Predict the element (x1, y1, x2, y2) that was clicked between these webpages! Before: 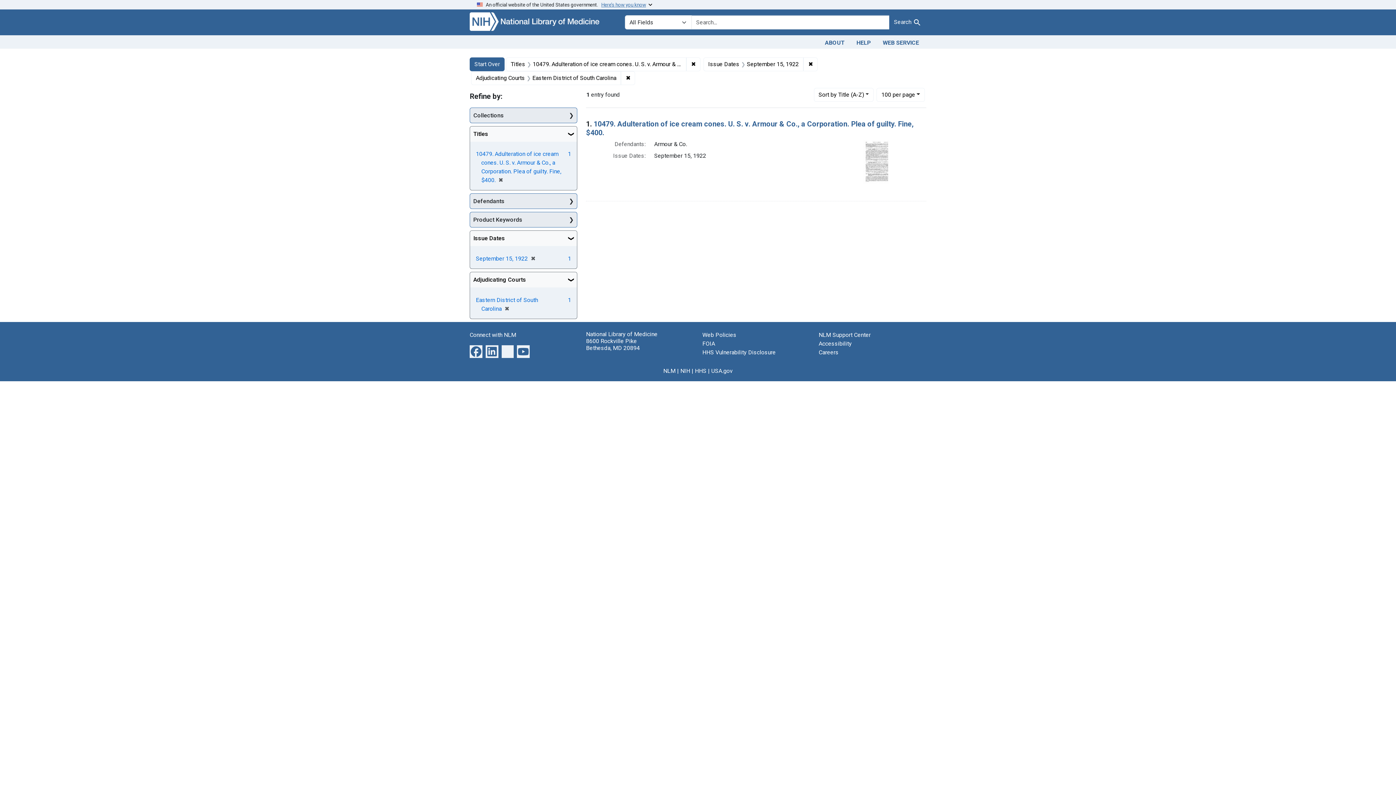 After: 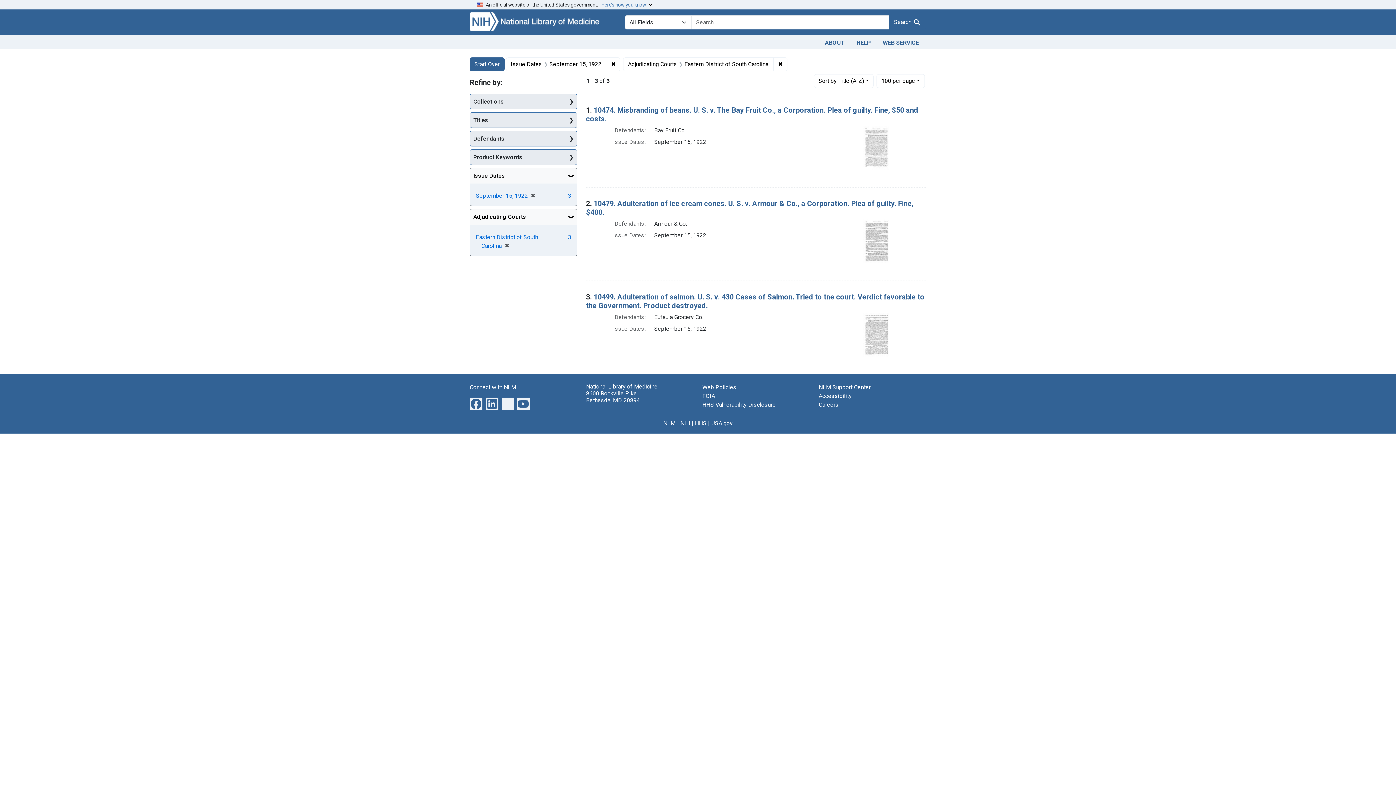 Action: label: ✖
[remove] bbox: (495, 176, 503, 183)